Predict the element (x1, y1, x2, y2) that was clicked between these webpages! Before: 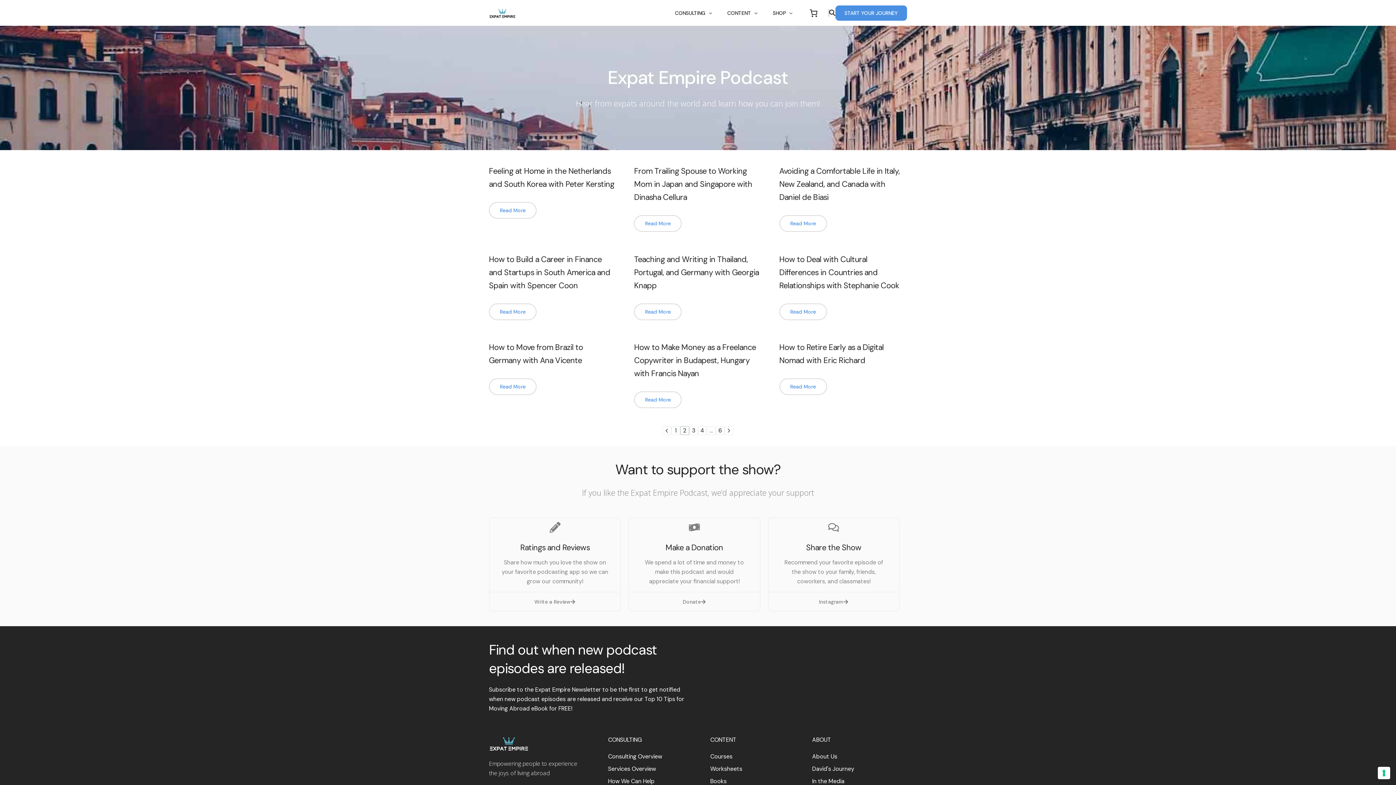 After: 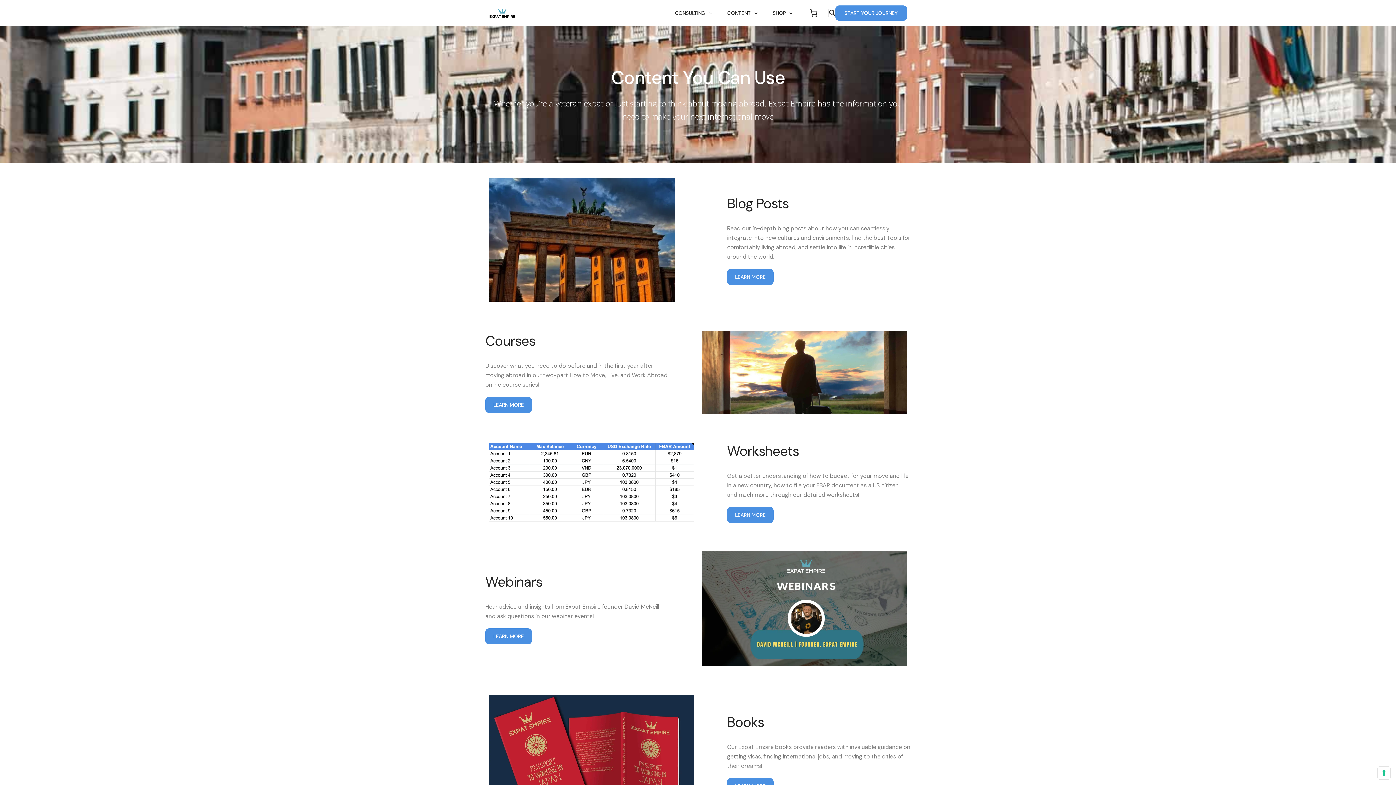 Action: bbox: (710, 735, 805, 745) label: CONTENT